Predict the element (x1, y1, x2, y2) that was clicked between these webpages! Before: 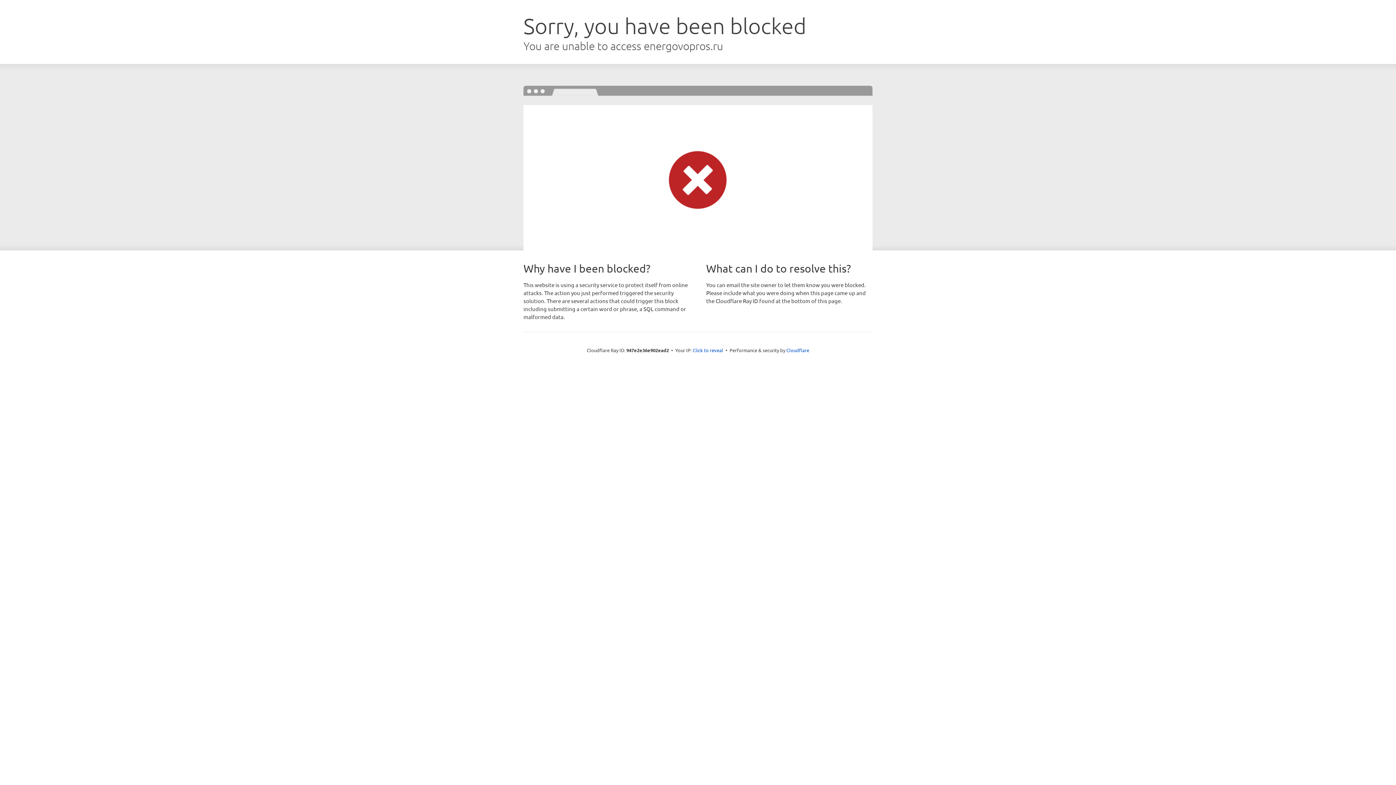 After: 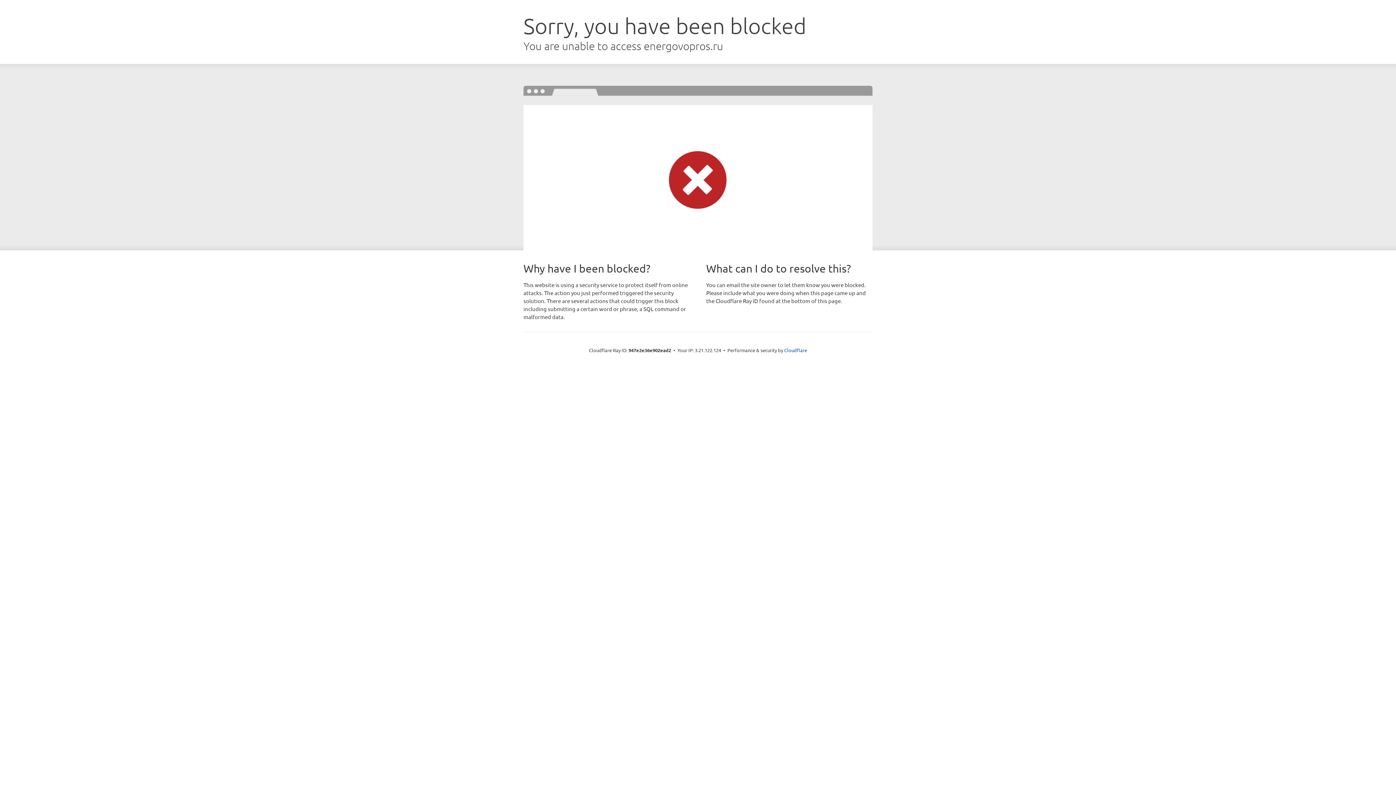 Action: label: Click to reveal bbox: (692, 346, 723, 353)